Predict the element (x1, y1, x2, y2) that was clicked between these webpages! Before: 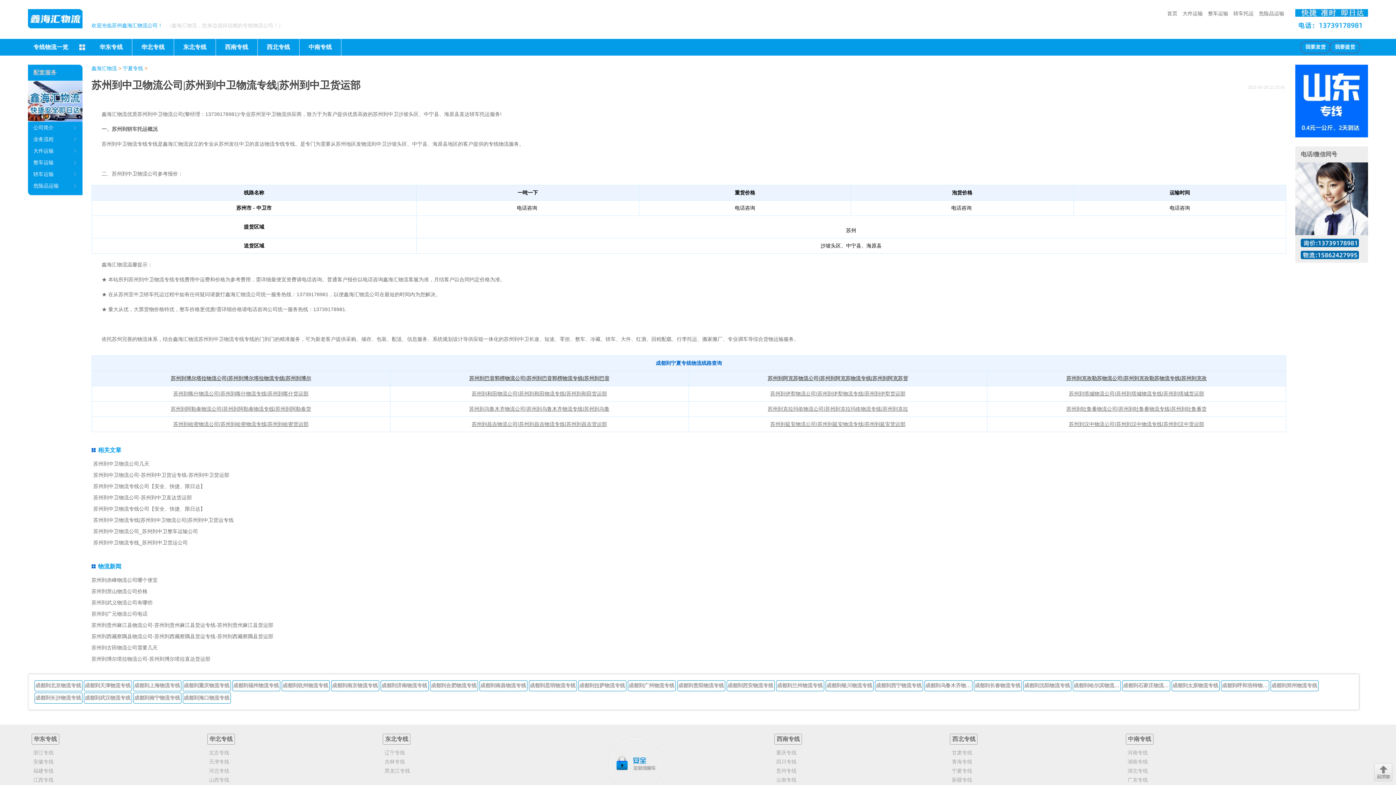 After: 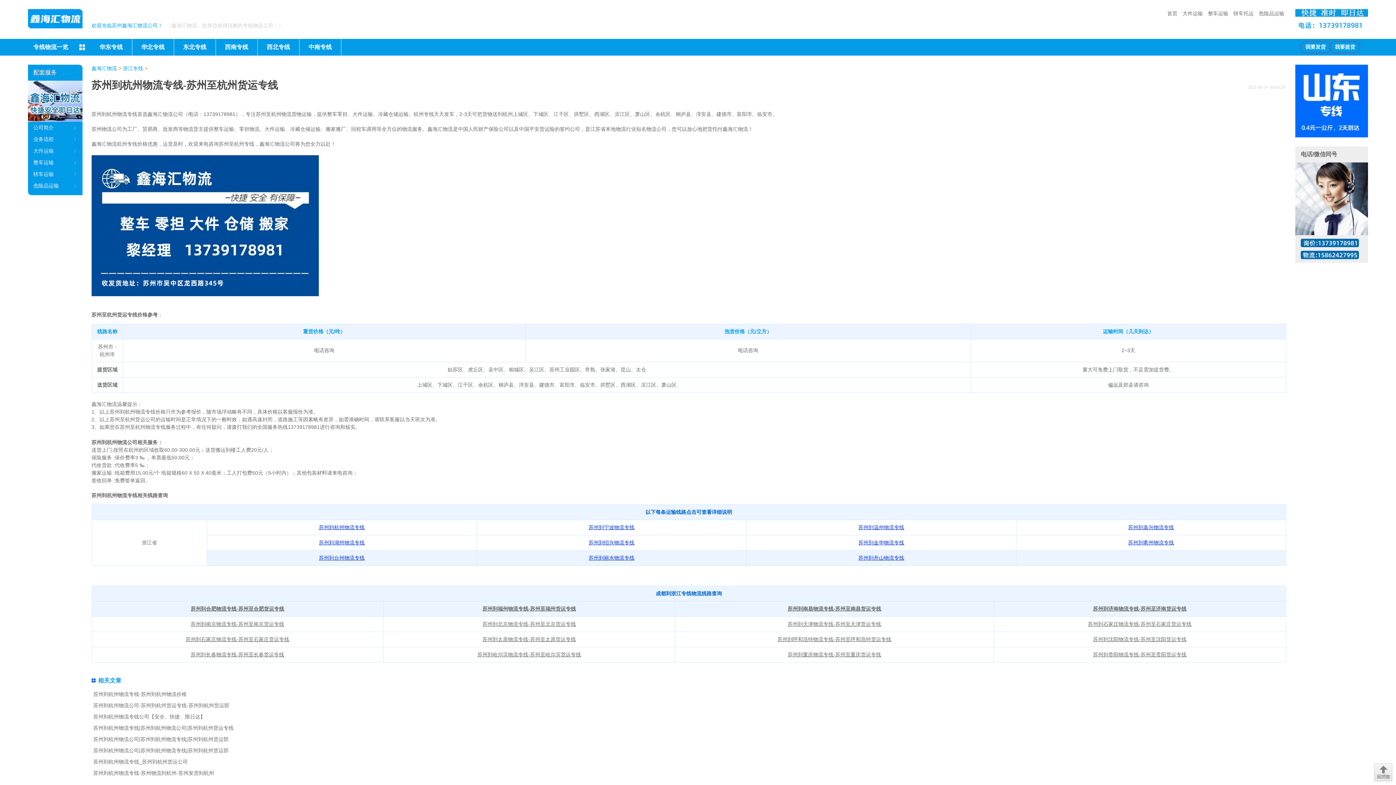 Action: bbox: (282, 681, 329, 690) label: 成都到杭州物流专线